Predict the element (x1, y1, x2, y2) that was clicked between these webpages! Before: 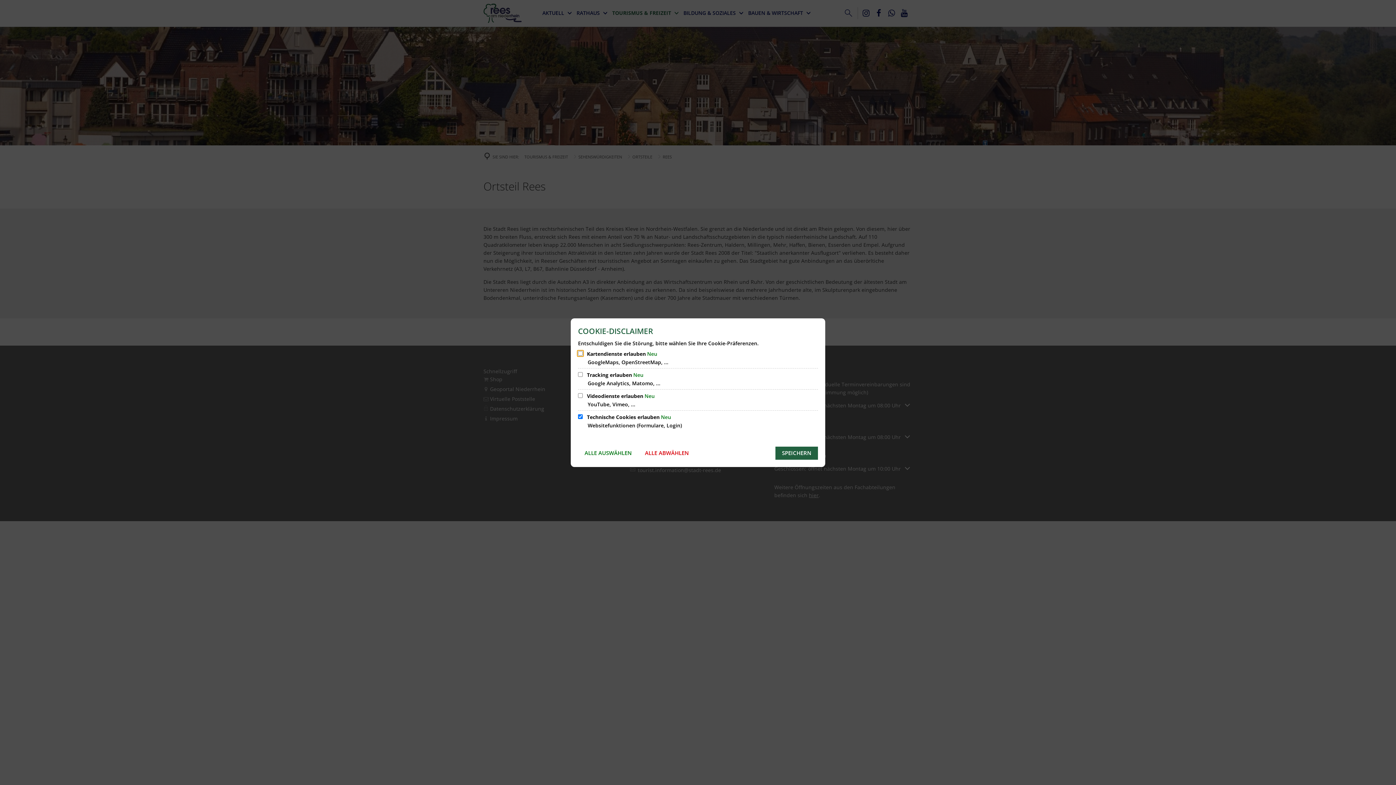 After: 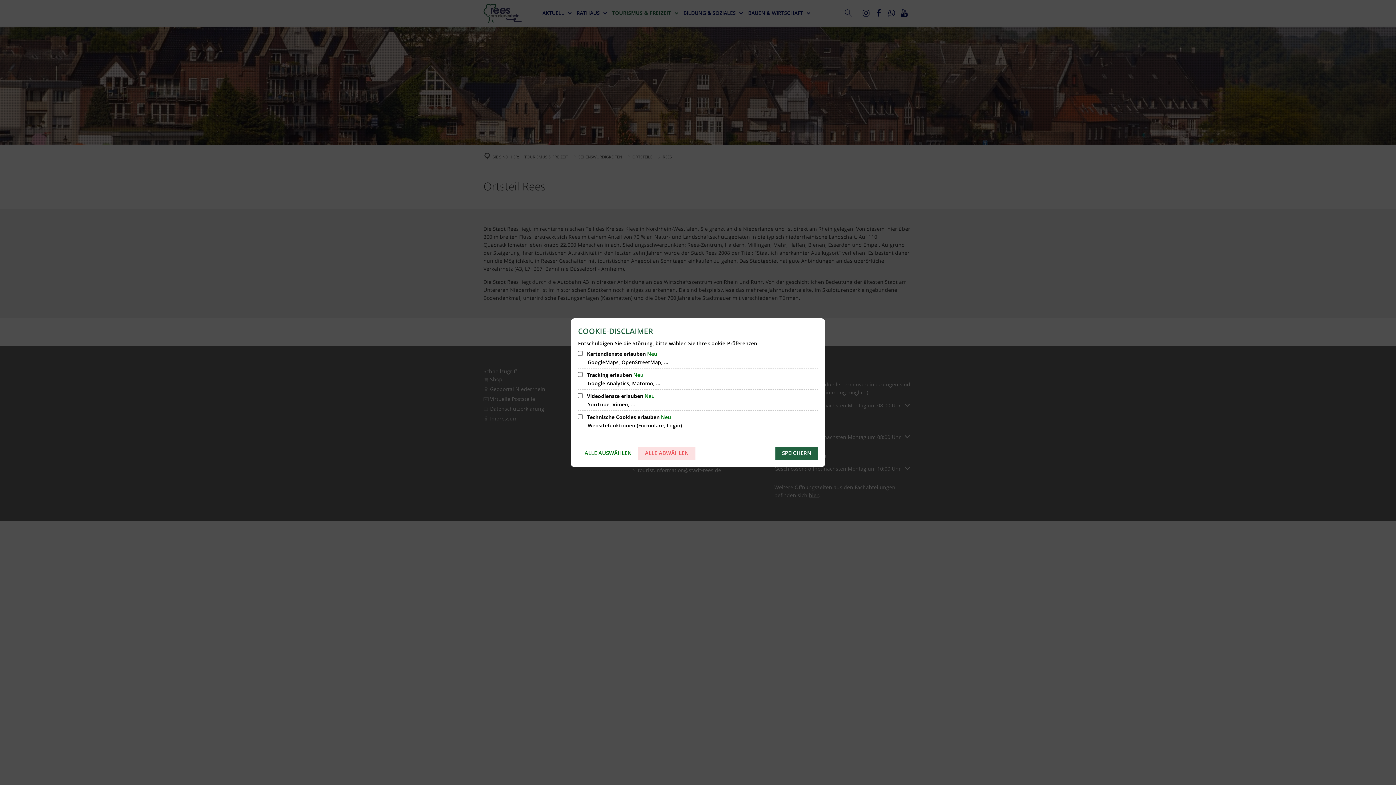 Action: bbox: (638, 446, 695, 459) label: ALLE ABWÄHLEN